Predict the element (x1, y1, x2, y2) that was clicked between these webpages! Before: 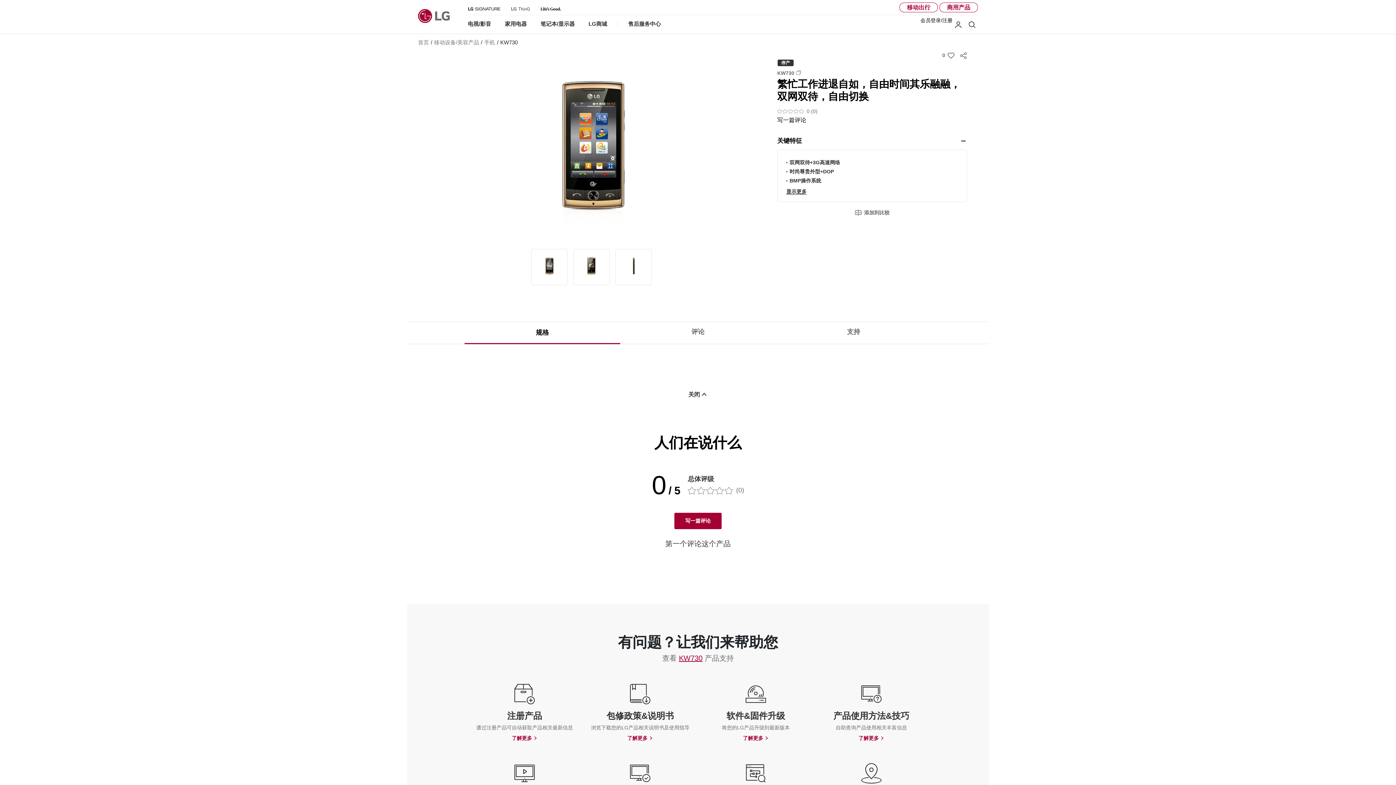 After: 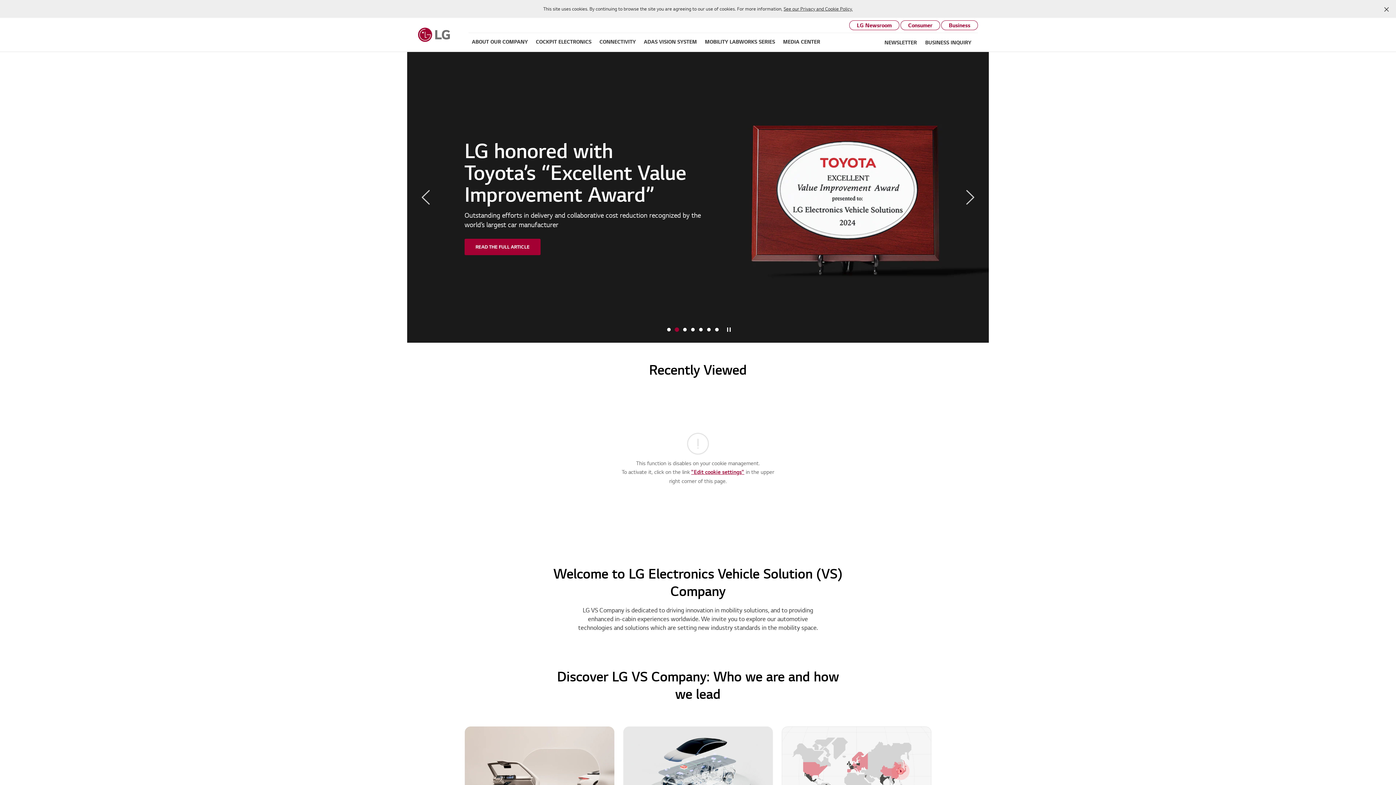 Action: bbox: (899, 2, 938, 12) label: 移动出行